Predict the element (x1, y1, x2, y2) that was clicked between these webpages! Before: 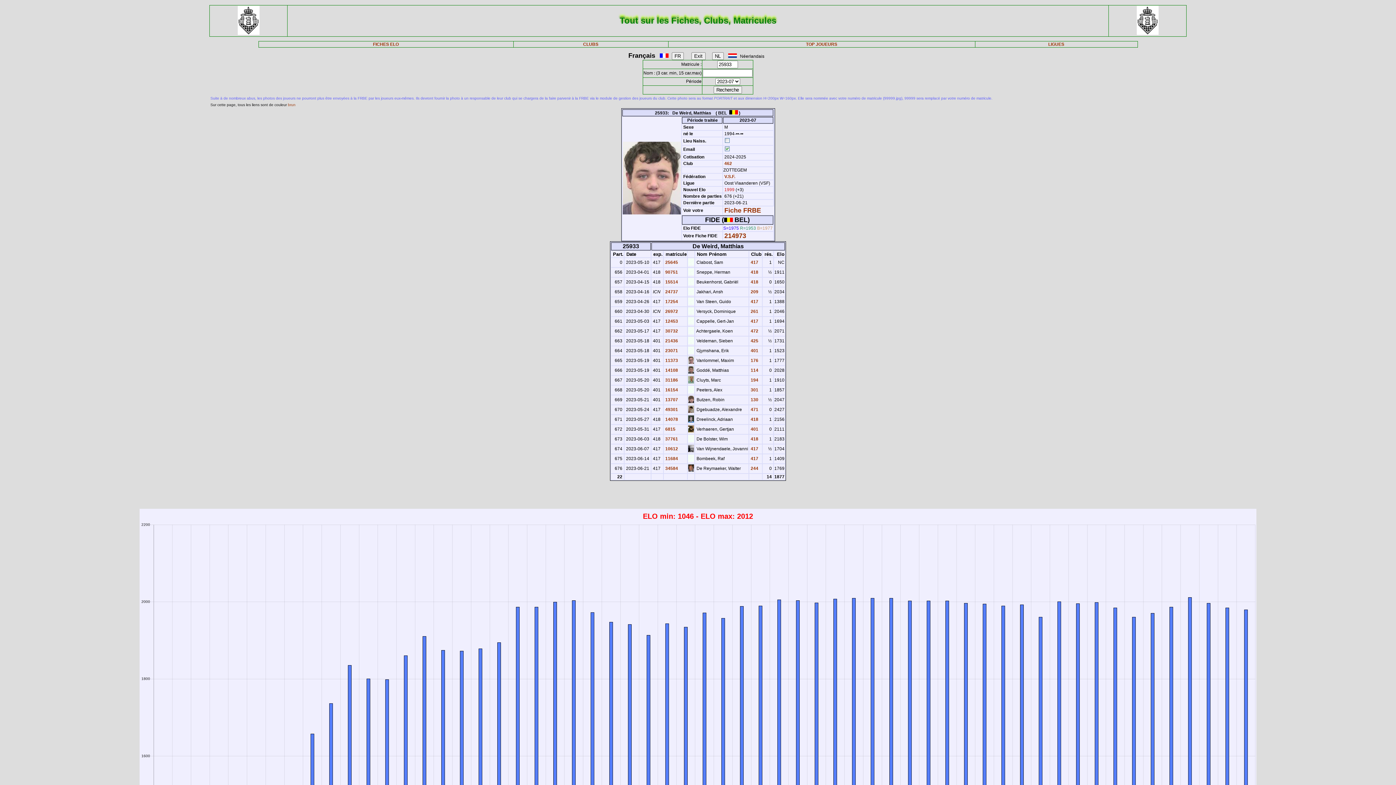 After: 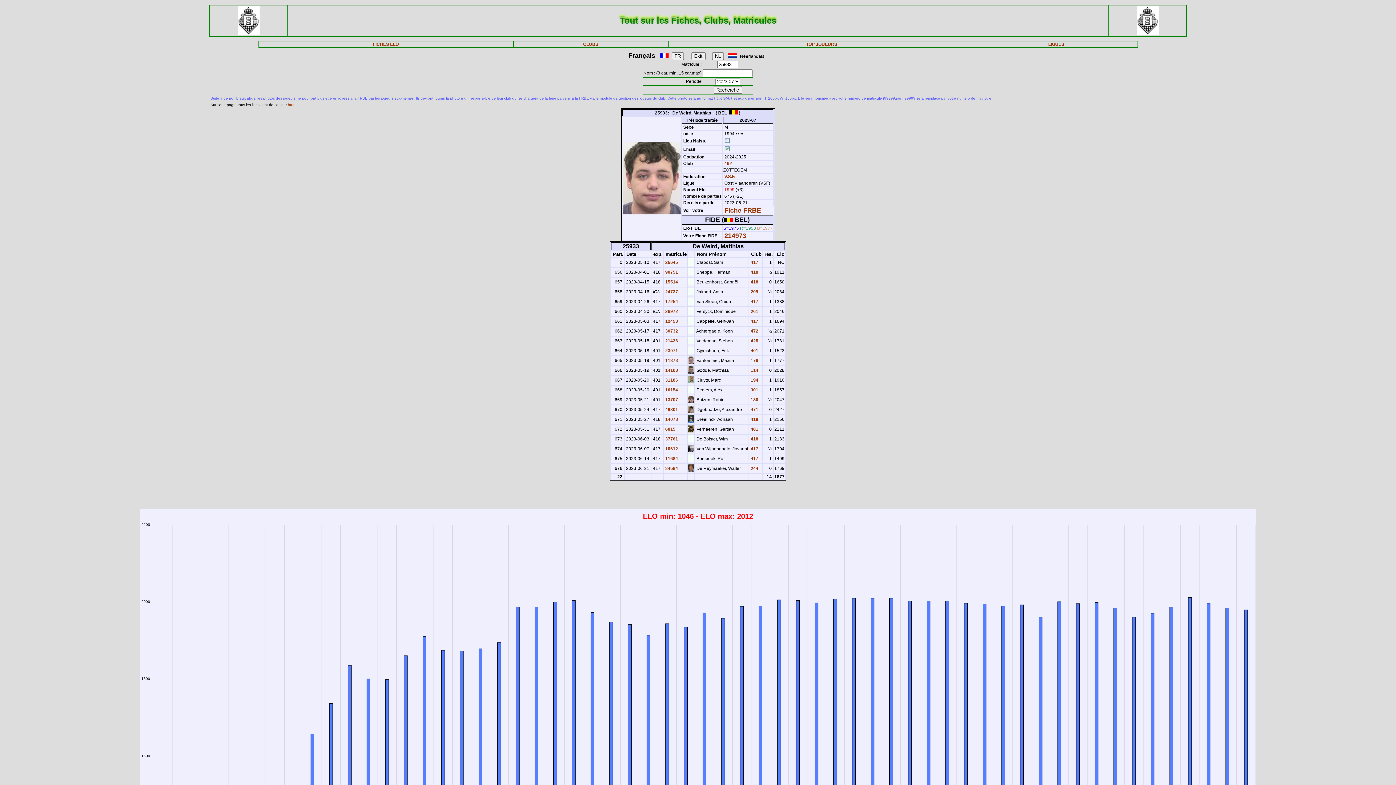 Action: bbox: (688, 428, 694, 433)